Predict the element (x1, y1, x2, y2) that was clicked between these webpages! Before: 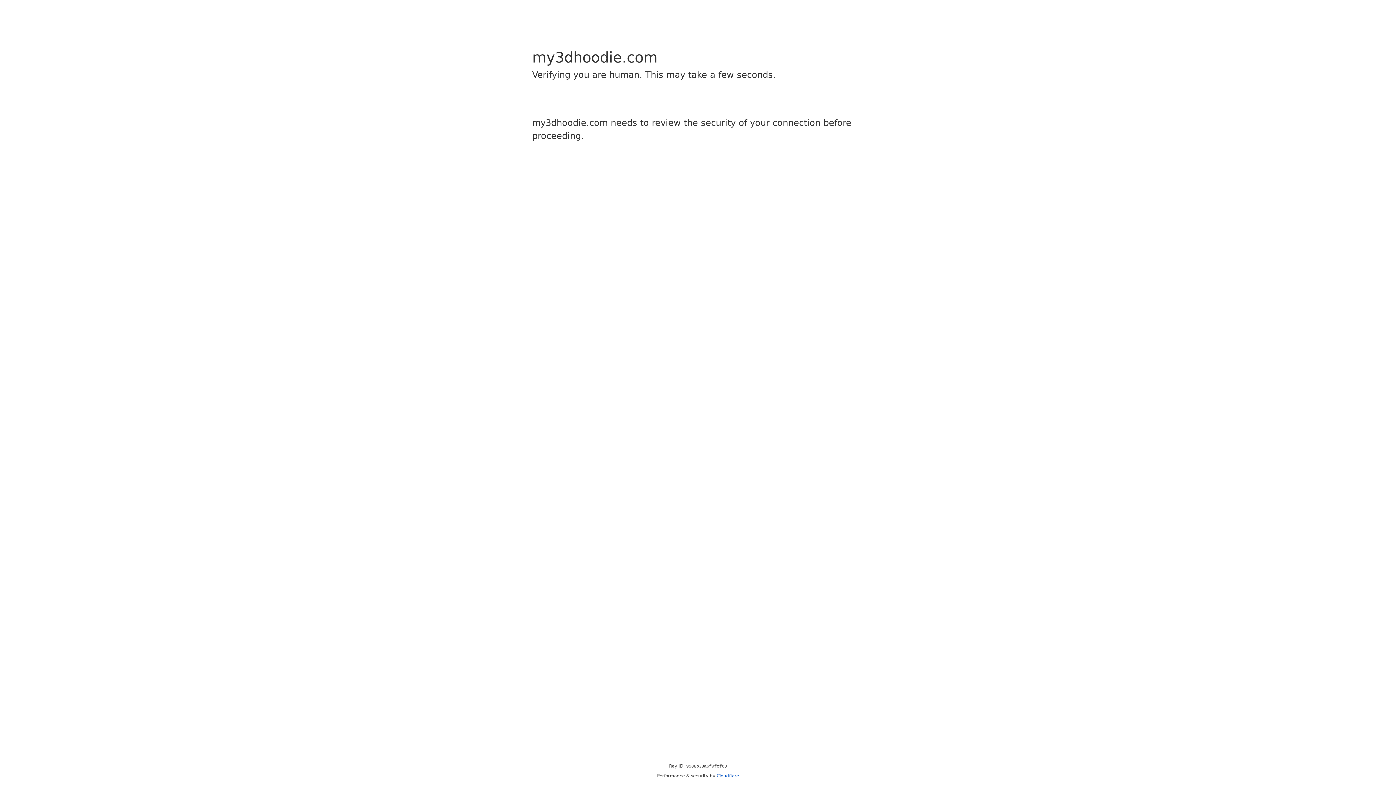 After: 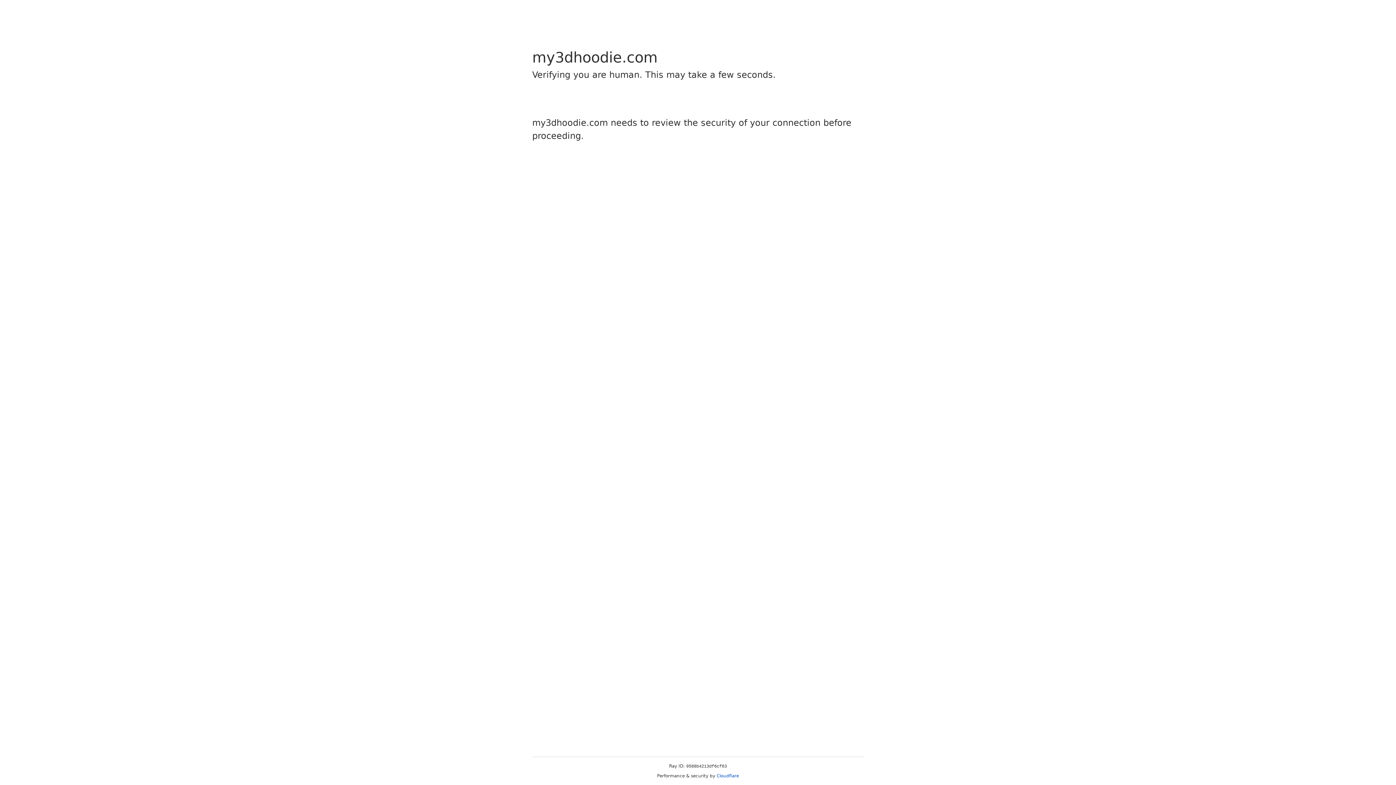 Action: label: Cloudflare bbox: (716, 773, 739, 778)